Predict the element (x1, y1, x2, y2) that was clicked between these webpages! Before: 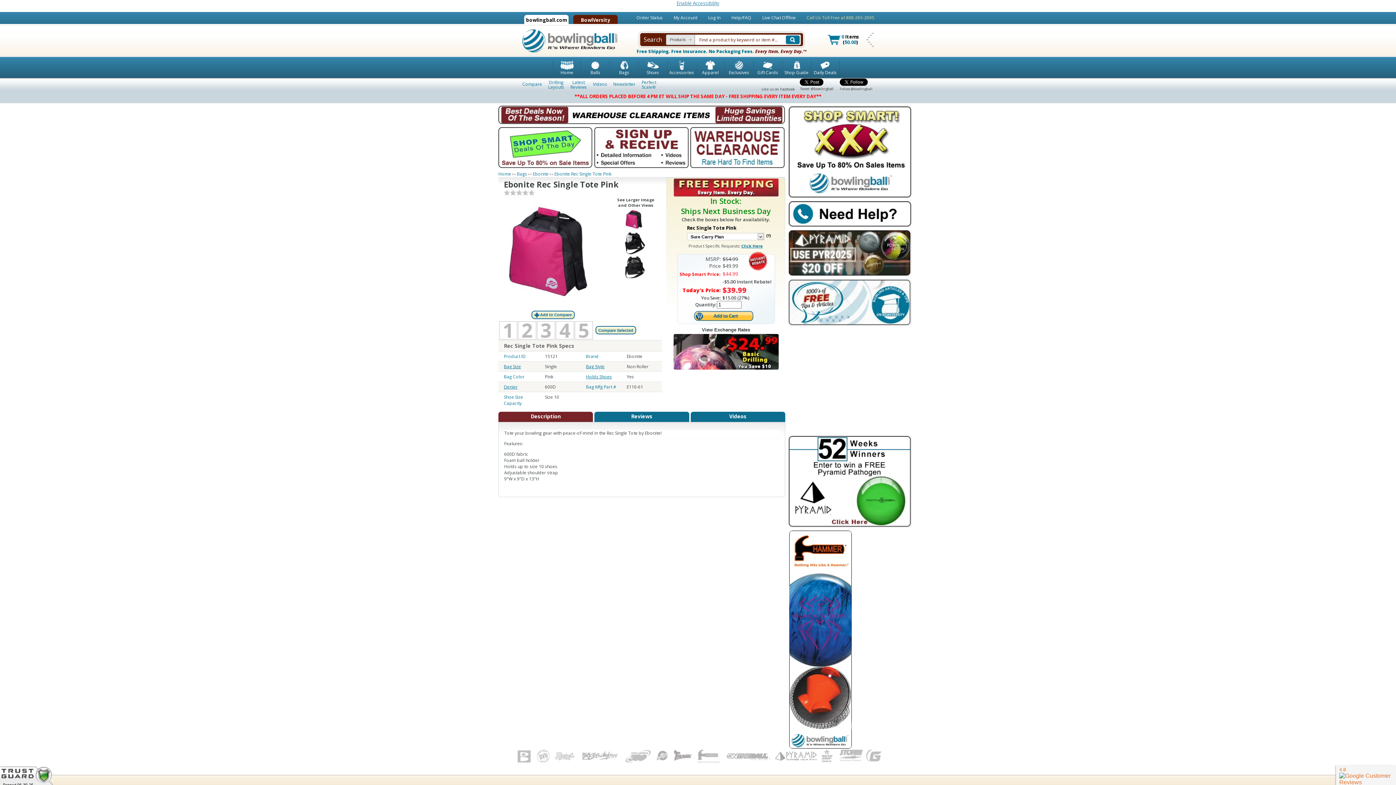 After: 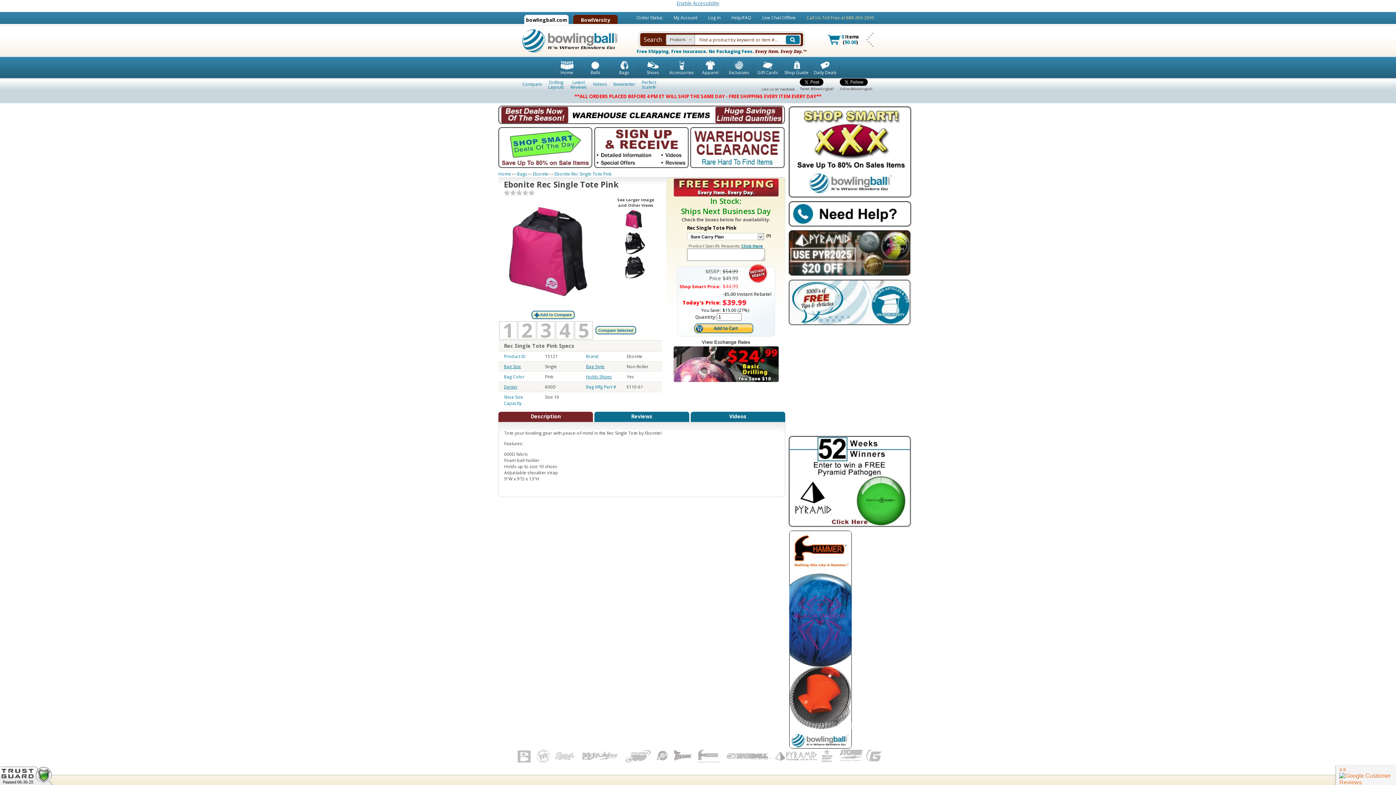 Action: bbox: (741, 243, 763, 248) label: Click Here